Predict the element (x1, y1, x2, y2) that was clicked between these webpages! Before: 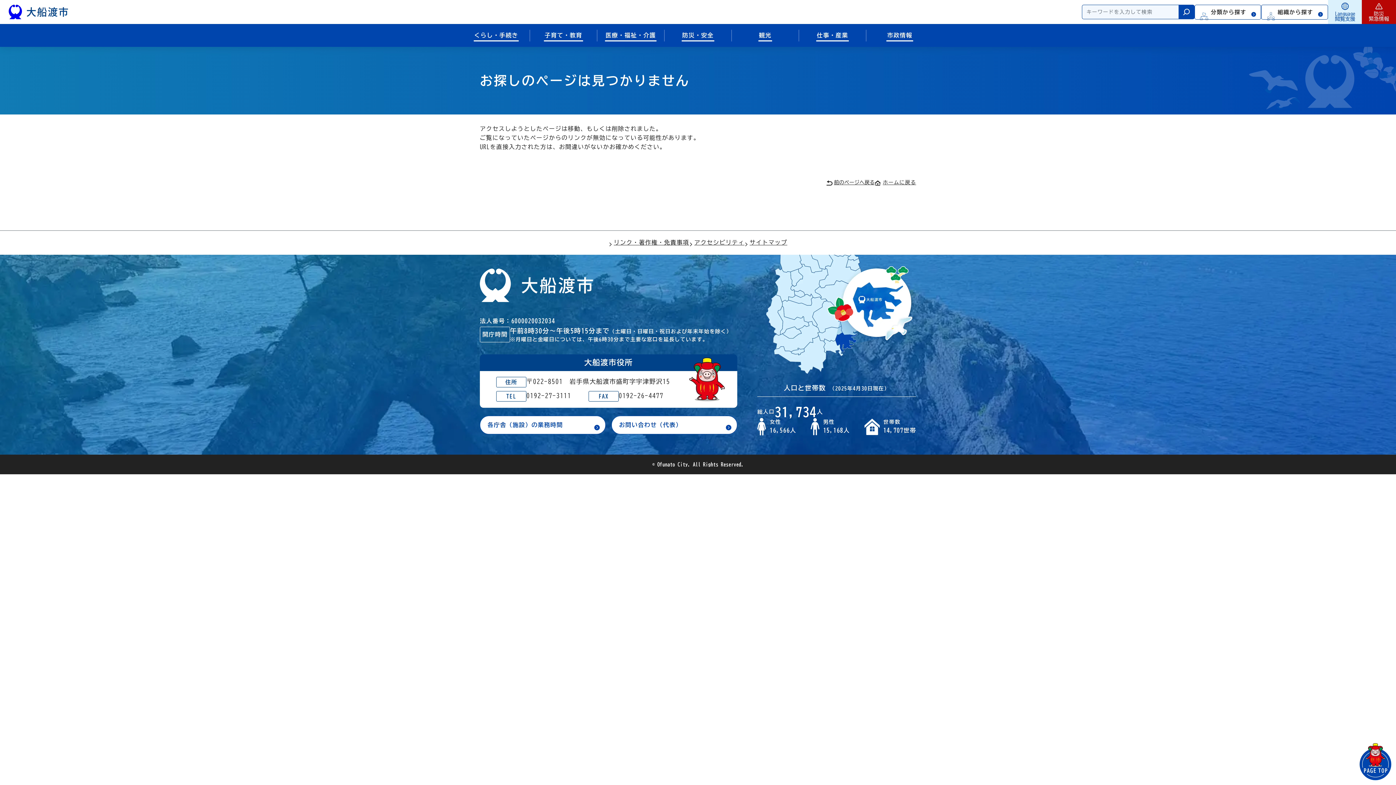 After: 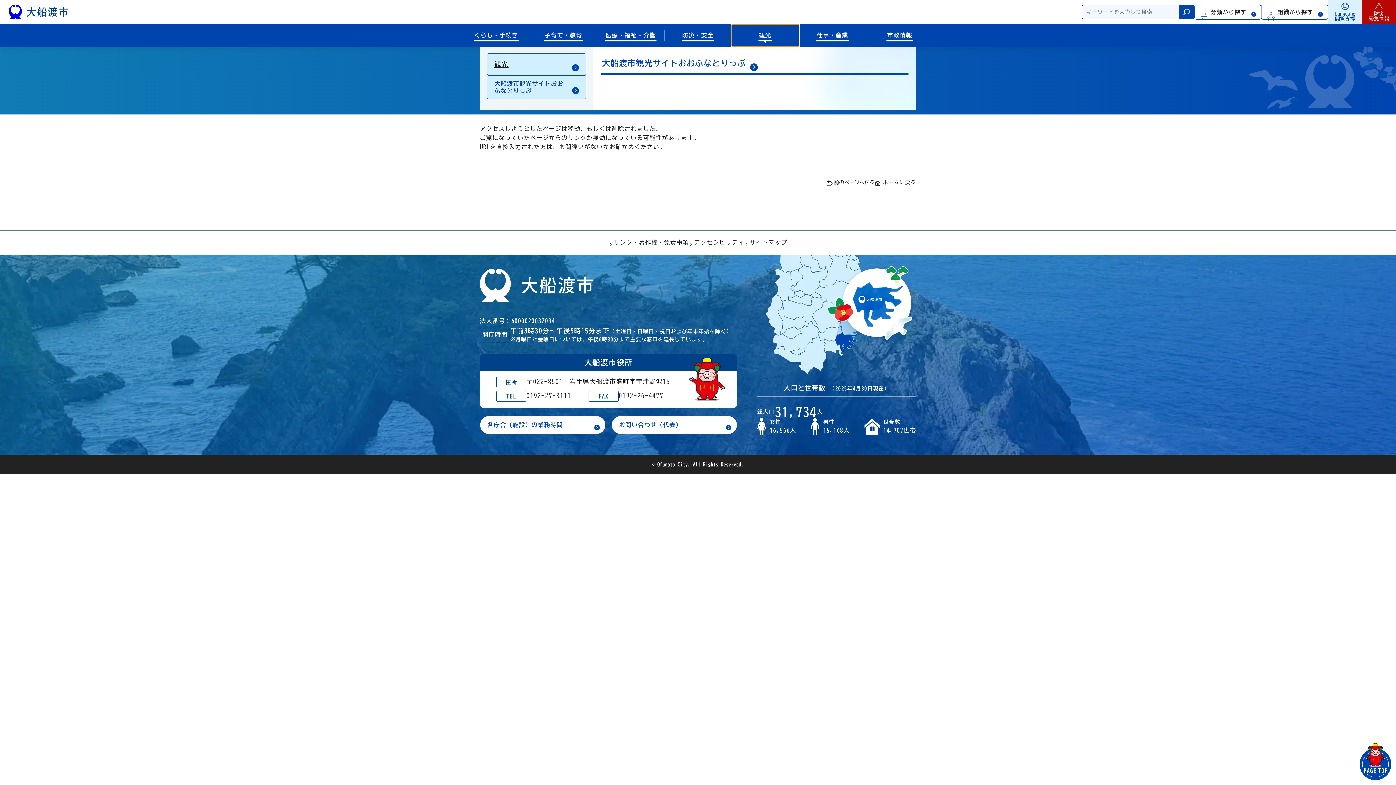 Action: bbox: (731, 24, 799, 46) label: 観光